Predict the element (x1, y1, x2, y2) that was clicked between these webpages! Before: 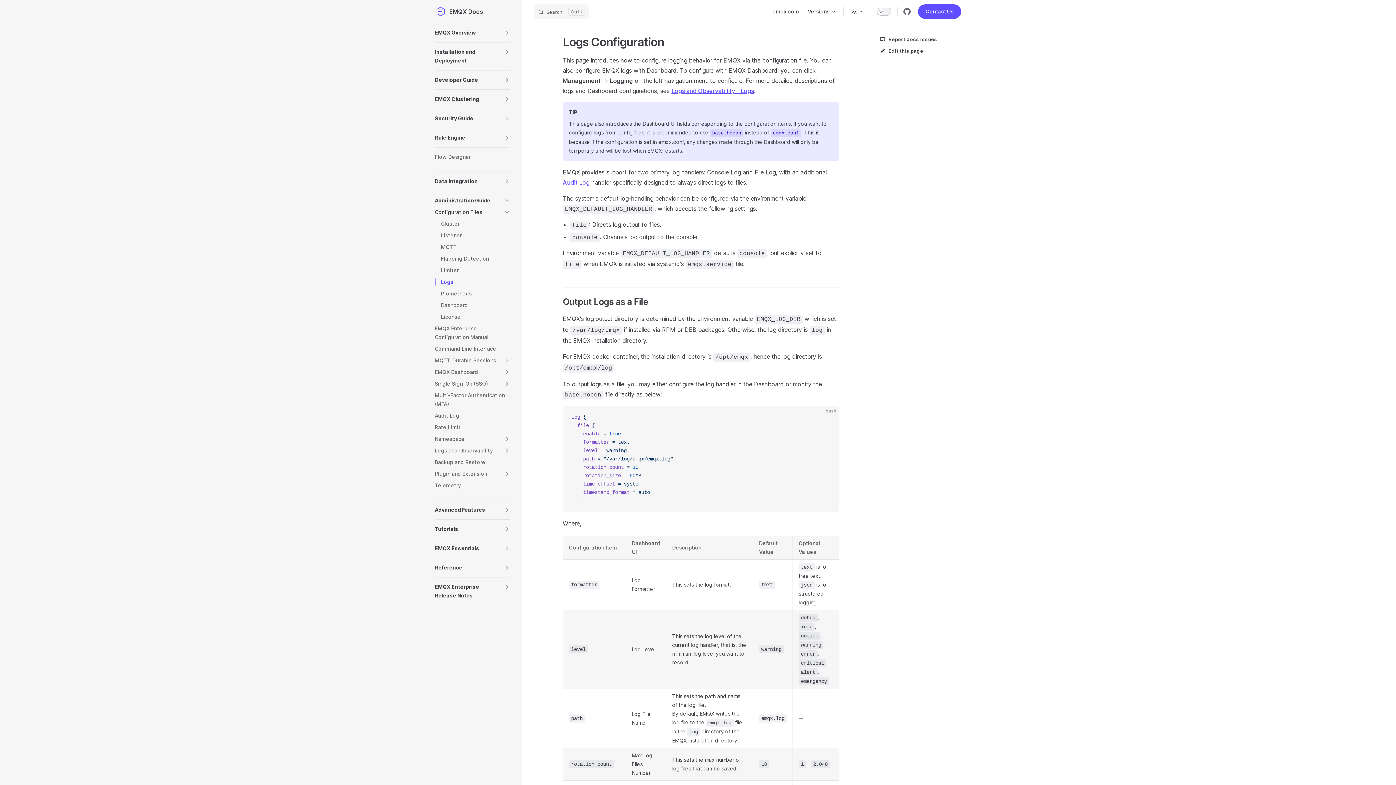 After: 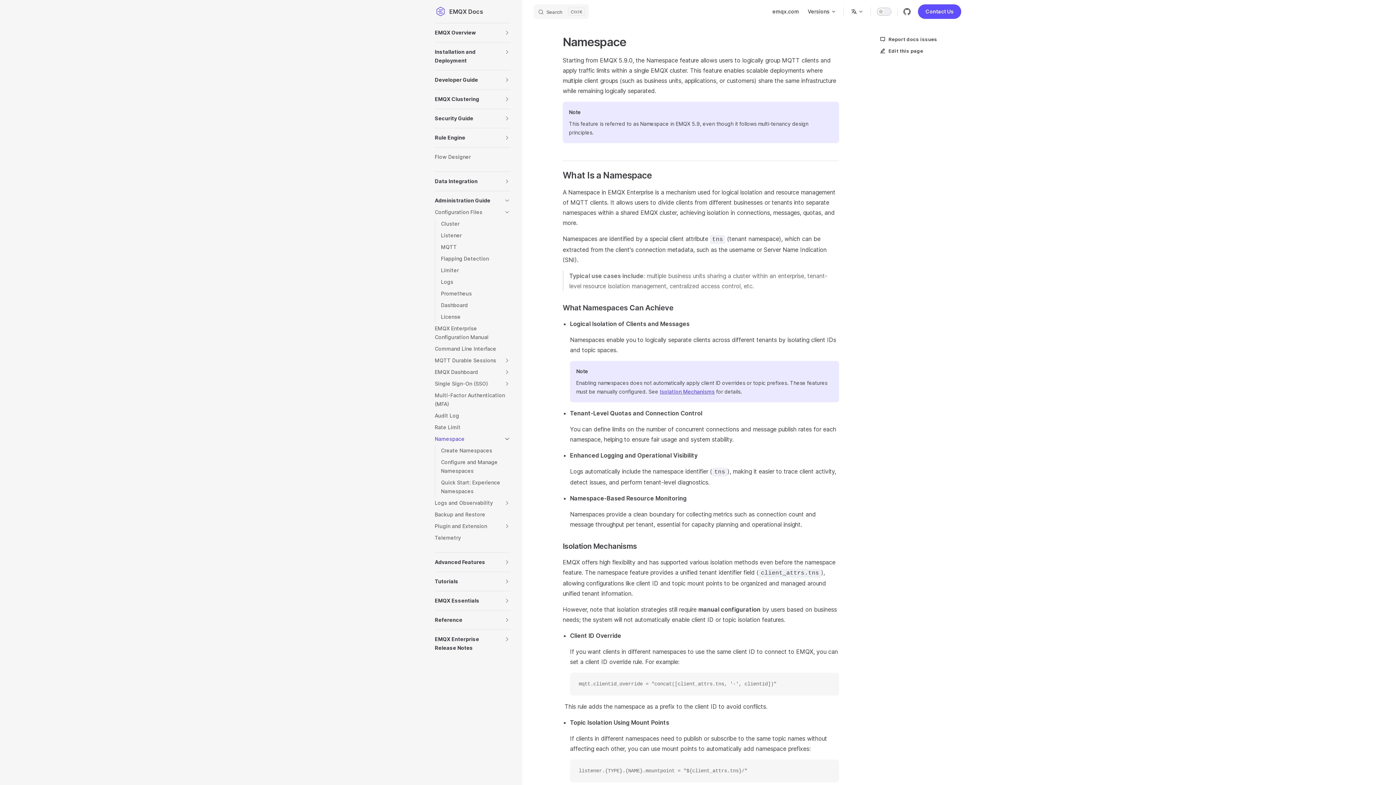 Action: label: Namespace bbox: (434, 433, 501, 445)